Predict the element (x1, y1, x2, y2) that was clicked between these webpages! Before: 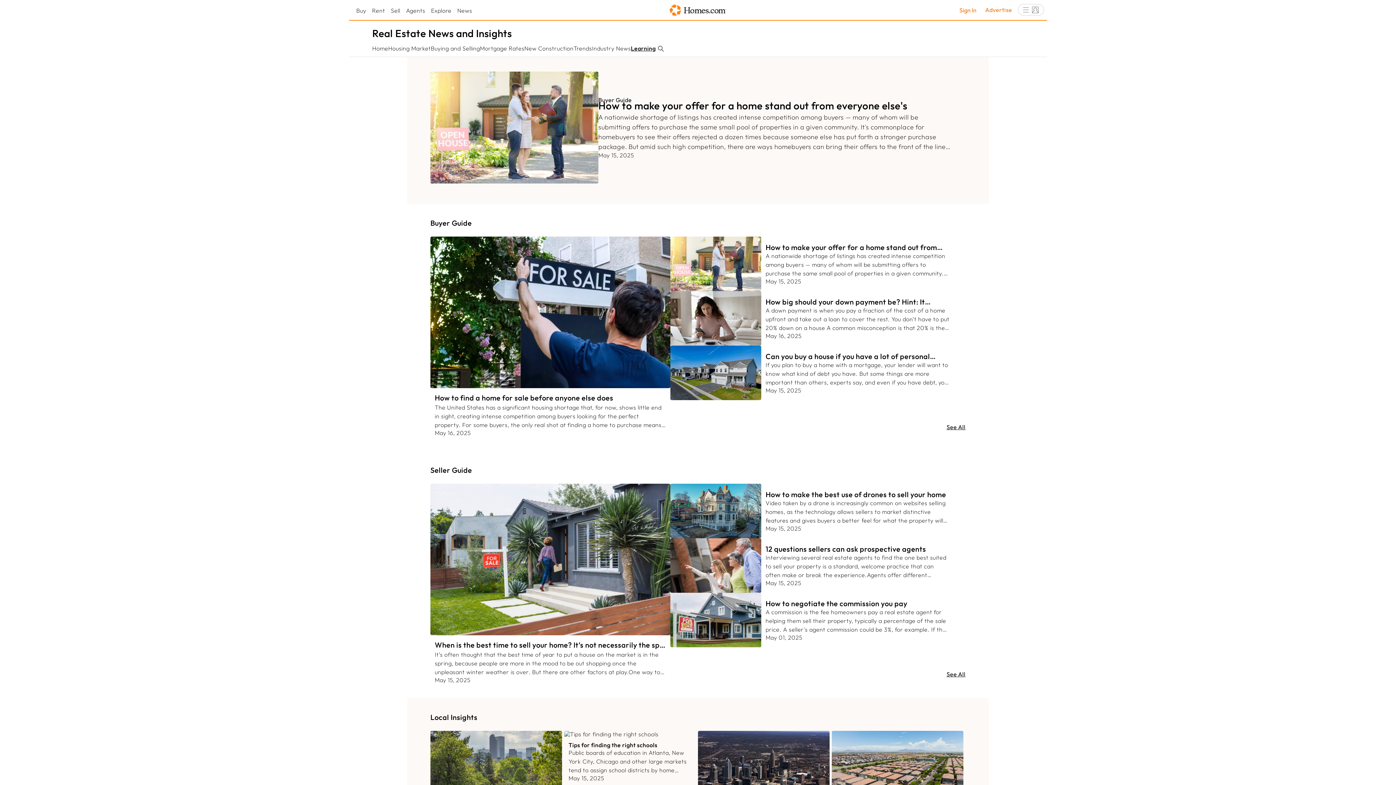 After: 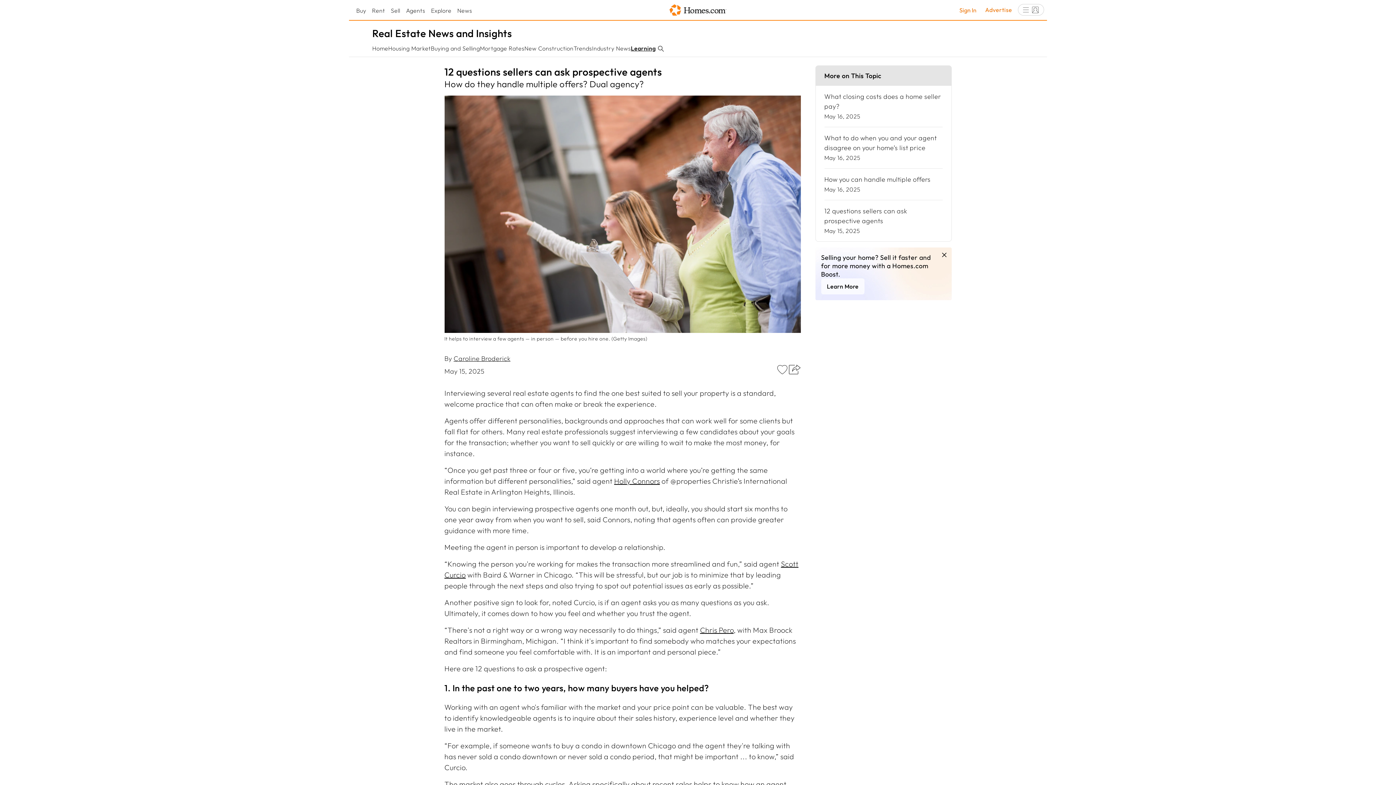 Action: bbox: (670, 538, 954, 593) label: 12 questions sellers can ask prospective agents

Interviewing several real estate agents to find the one best suited to sell your property is a standard, welcome practice that can often make or break the experience.Agents offer different personalities, backgrounds and approaches that can work well for some clients but fall flat for others. Many real estate professionals suggest interviewing a few candidates about your goals for the transaction; whether you want to sell quickly or are willing to wait to make the most money, for instance.“Once

May 15, 2025